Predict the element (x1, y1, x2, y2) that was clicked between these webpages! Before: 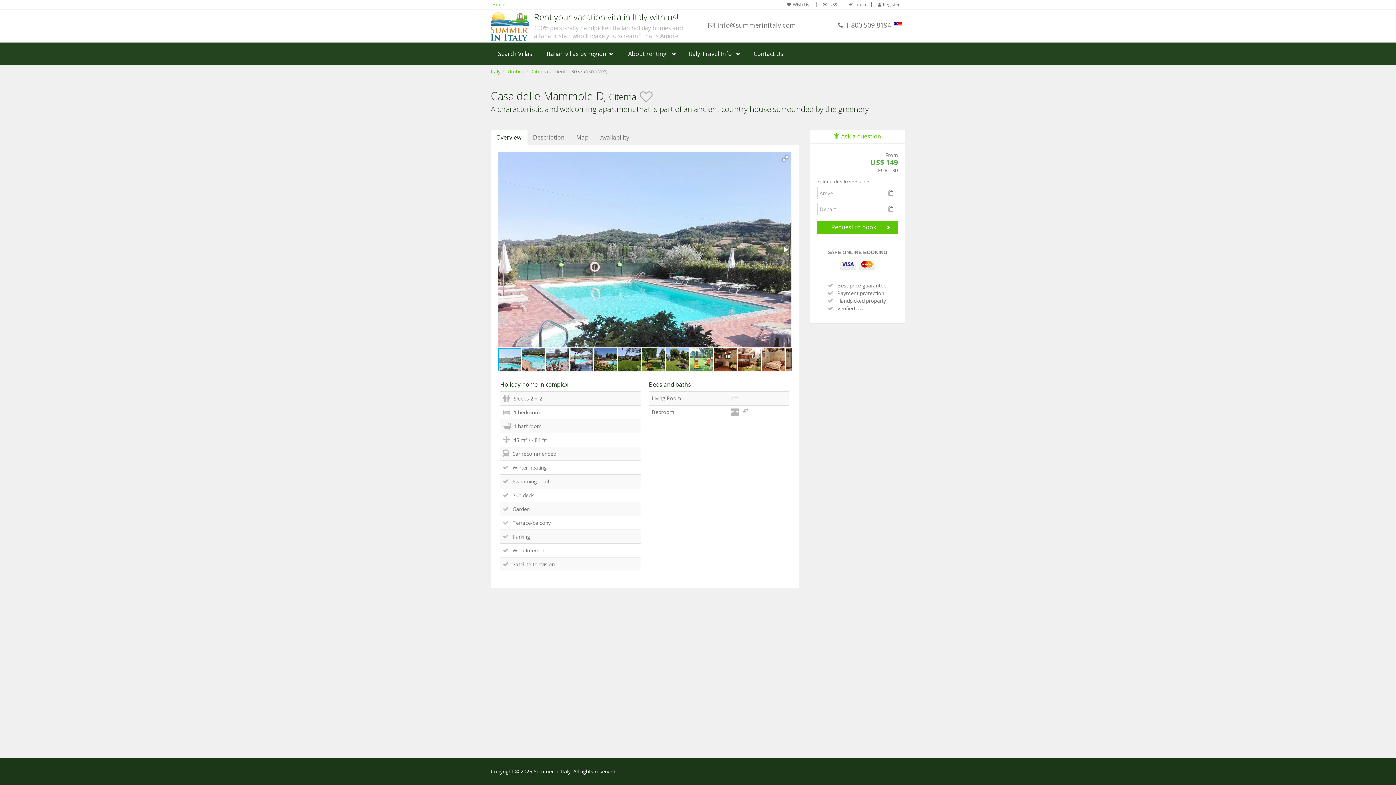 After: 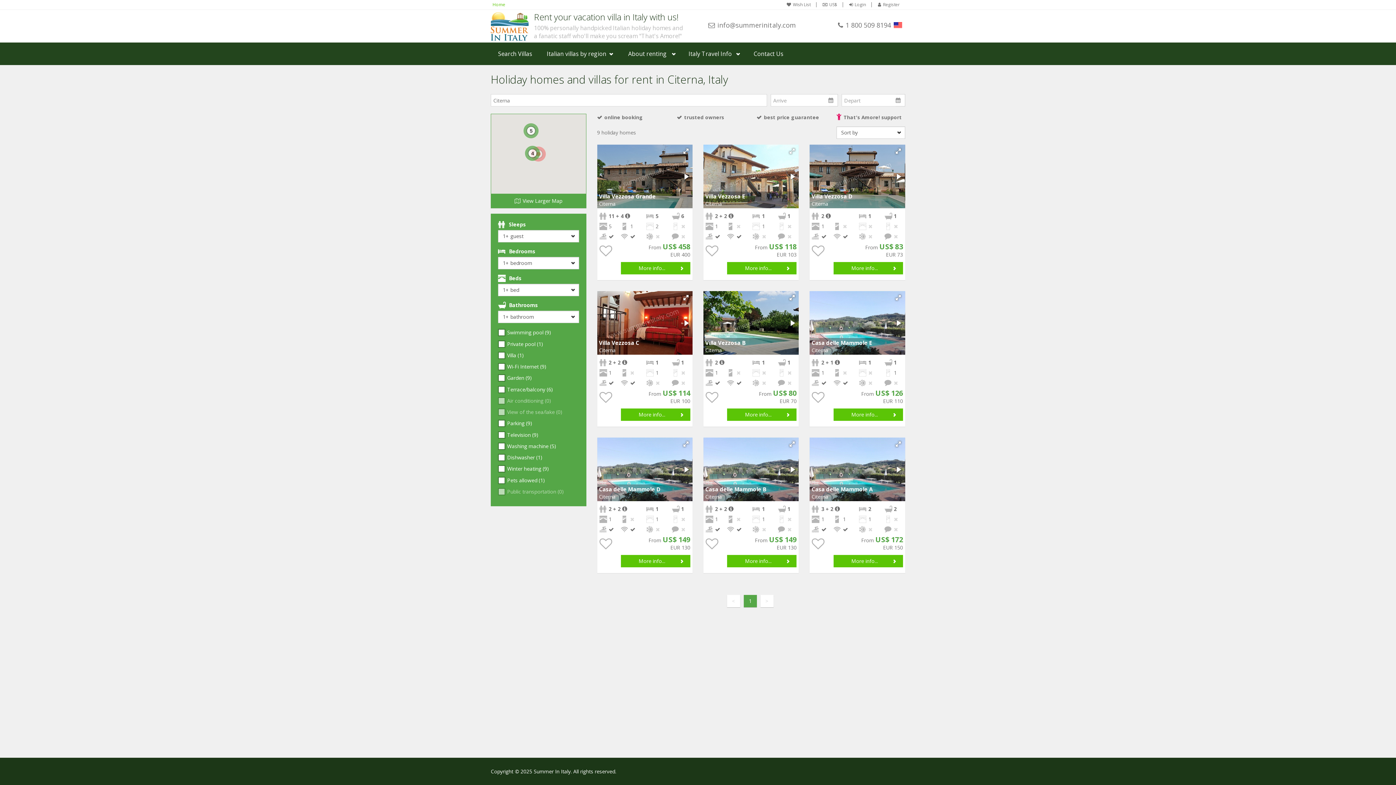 Action: label: Citerna bbox: (531, 68, 548, 74)